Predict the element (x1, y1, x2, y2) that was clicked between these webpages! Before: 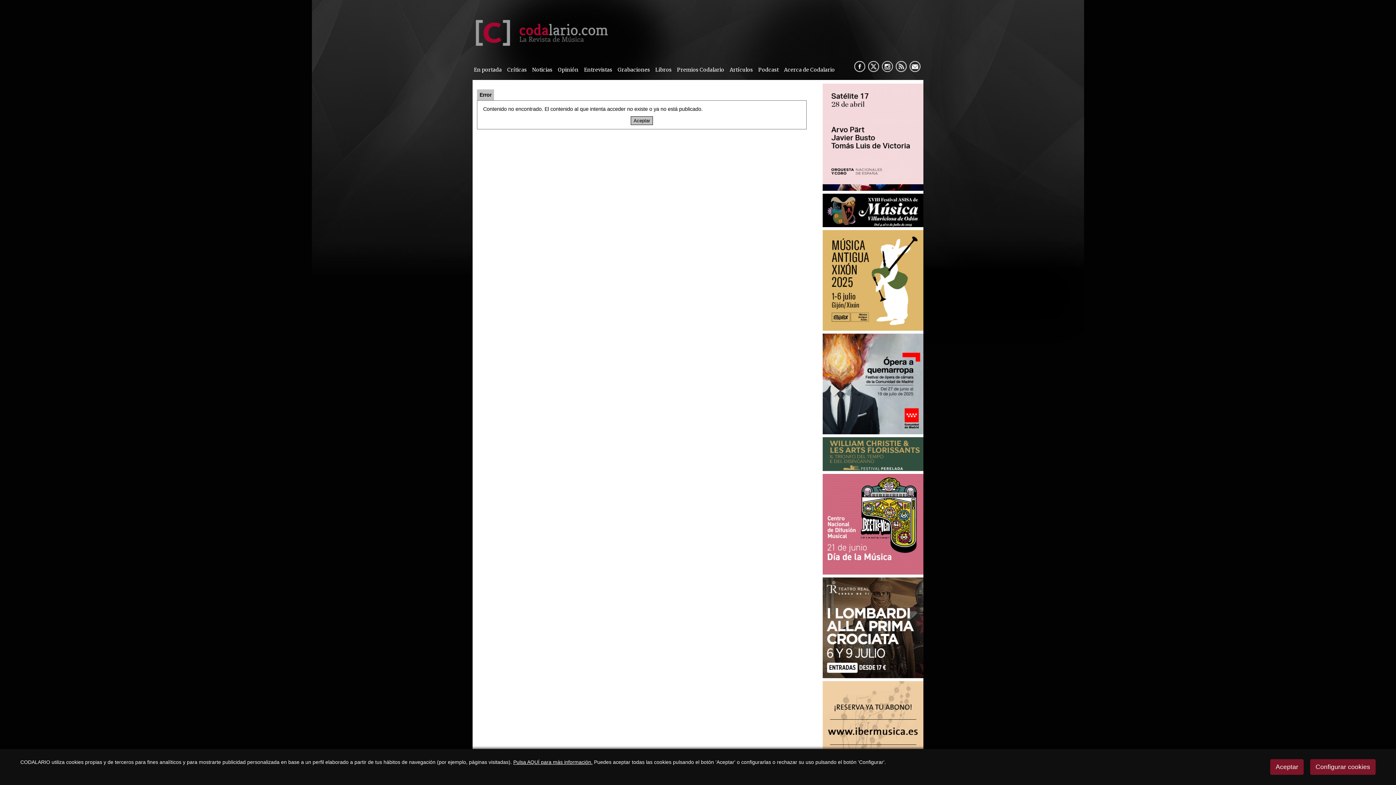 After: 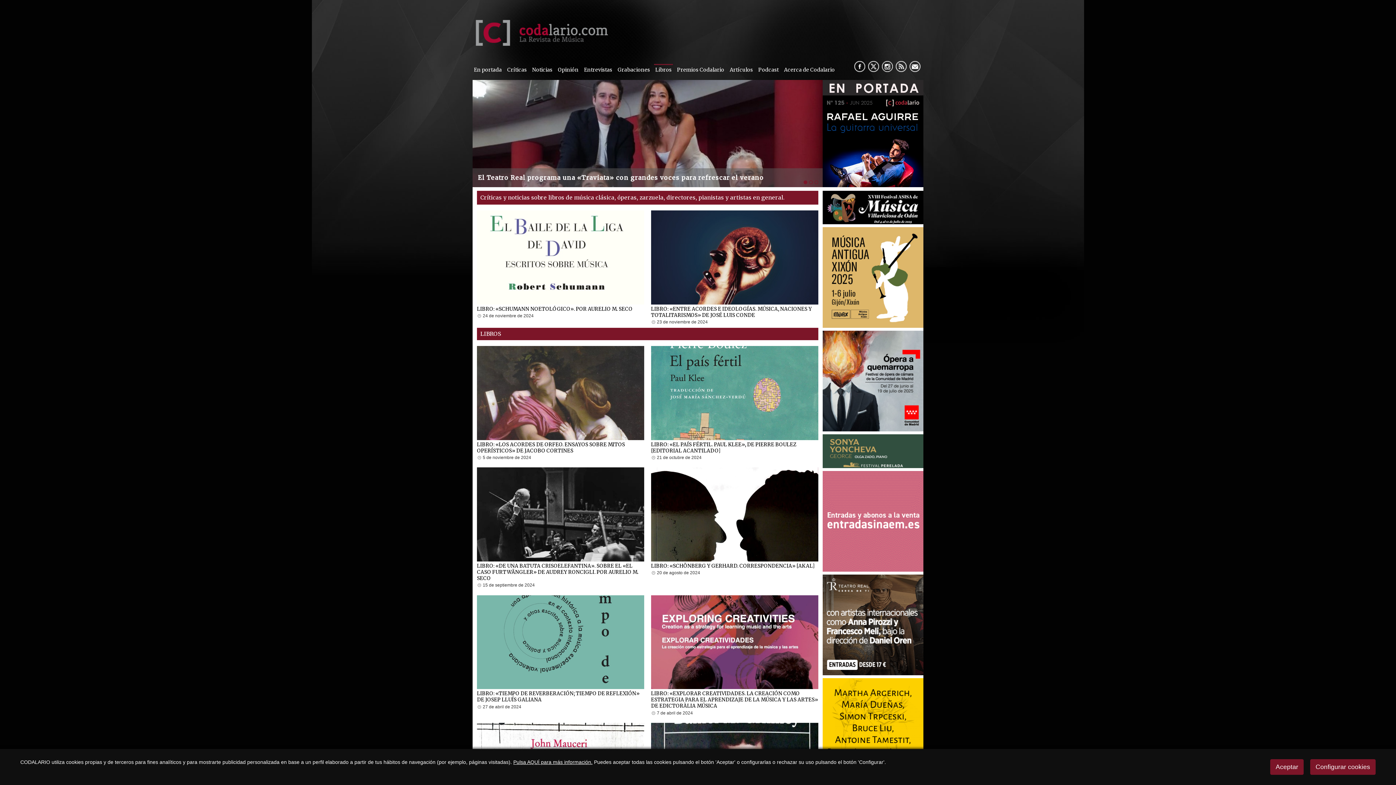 Action: bbox: (654, 64, 673, 75) label: Libros